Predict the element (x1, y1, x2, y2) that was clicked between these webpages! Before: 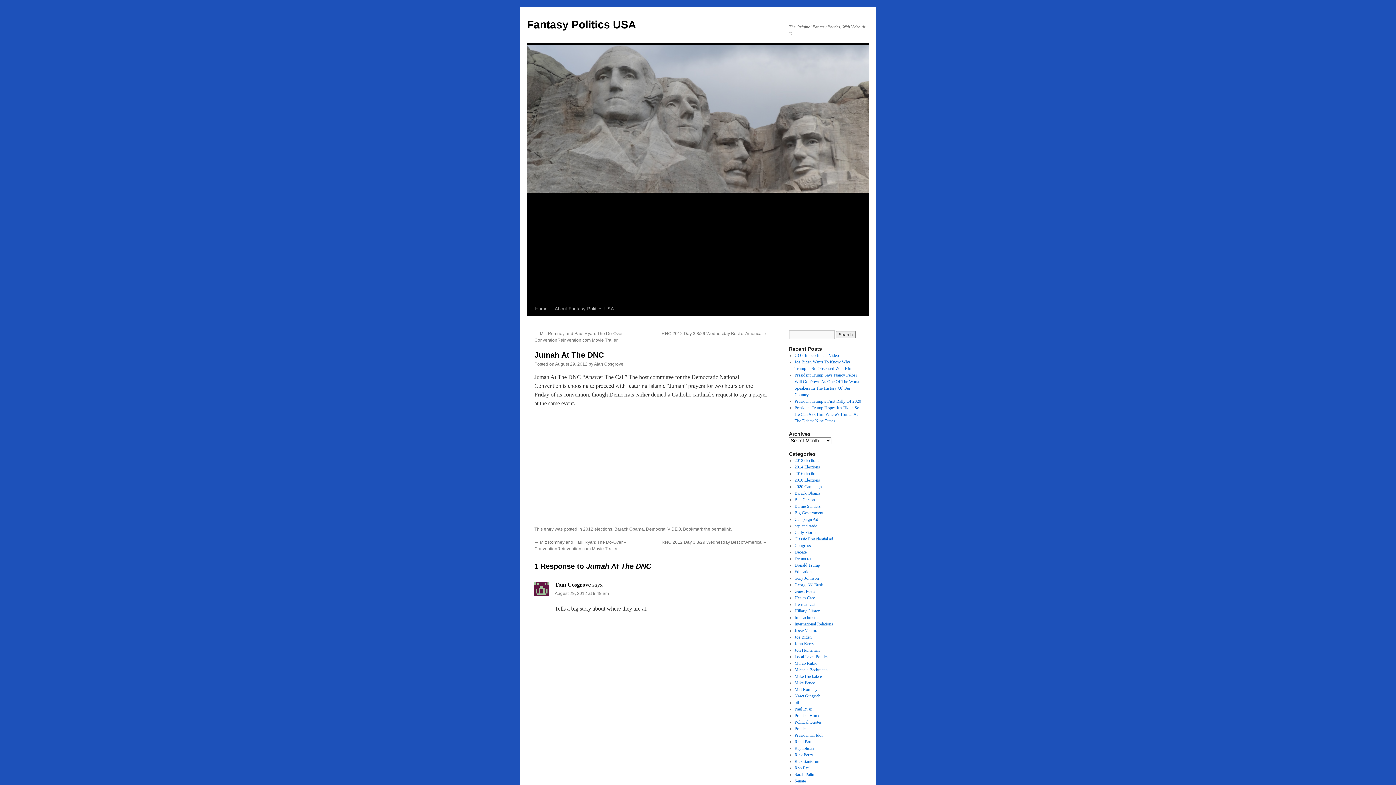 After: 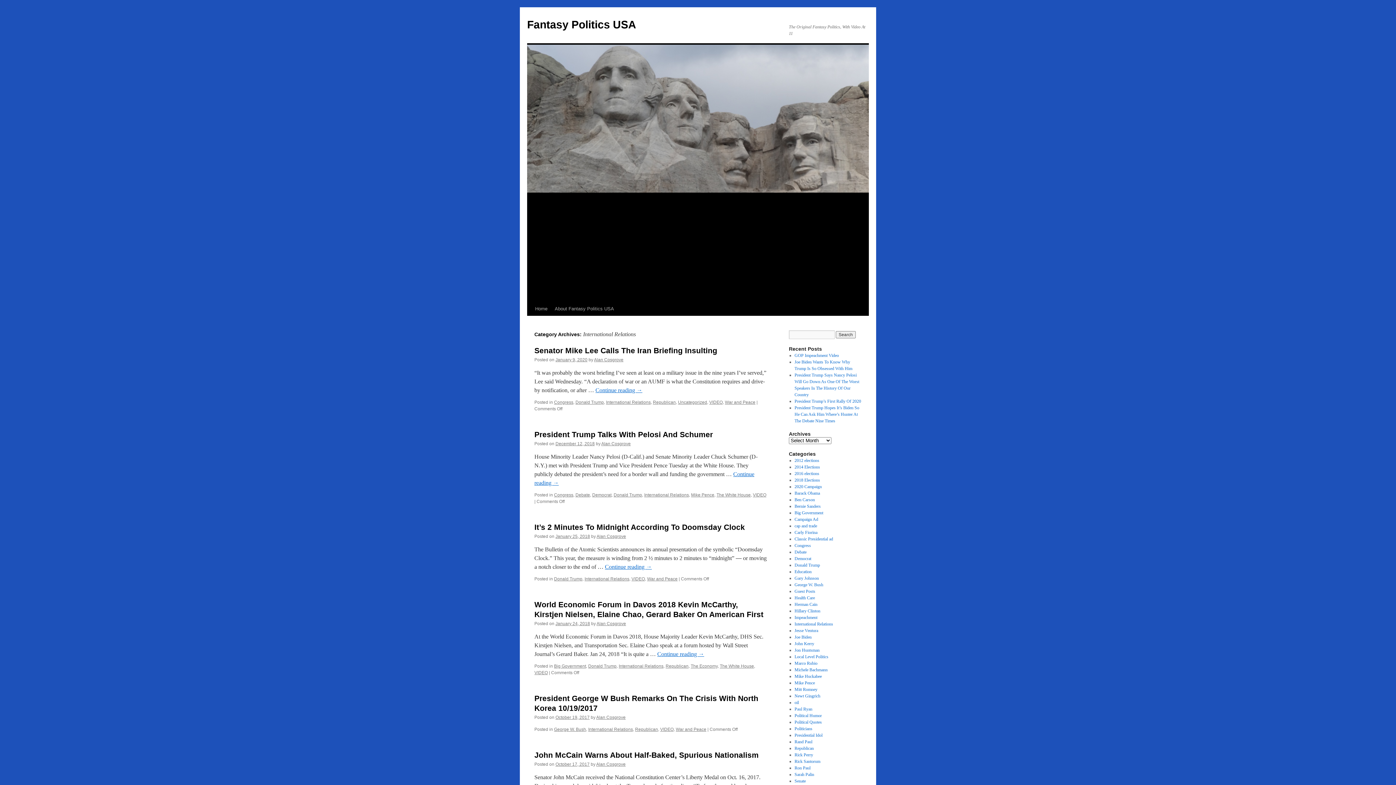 Action: bbox: (794, 621, 833, 626) label: International Relations